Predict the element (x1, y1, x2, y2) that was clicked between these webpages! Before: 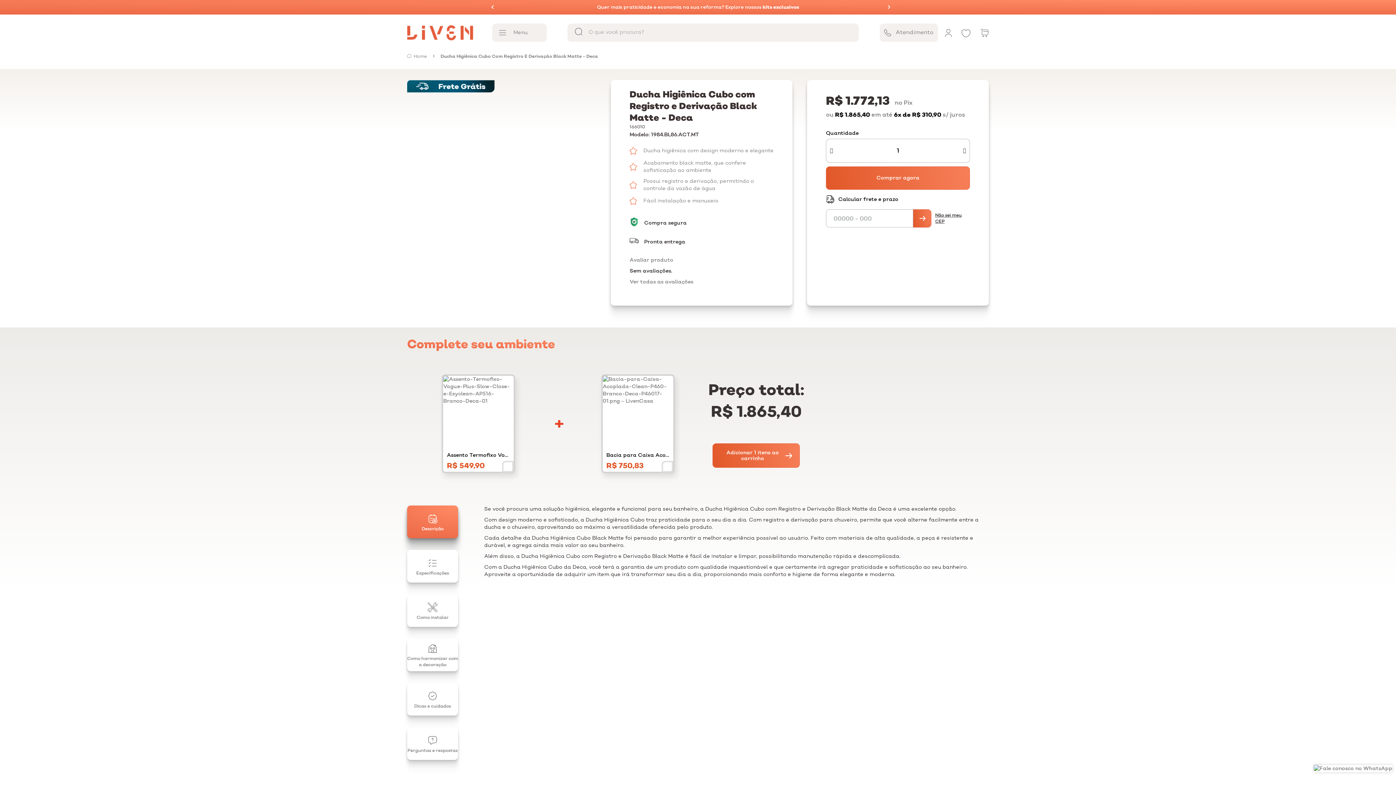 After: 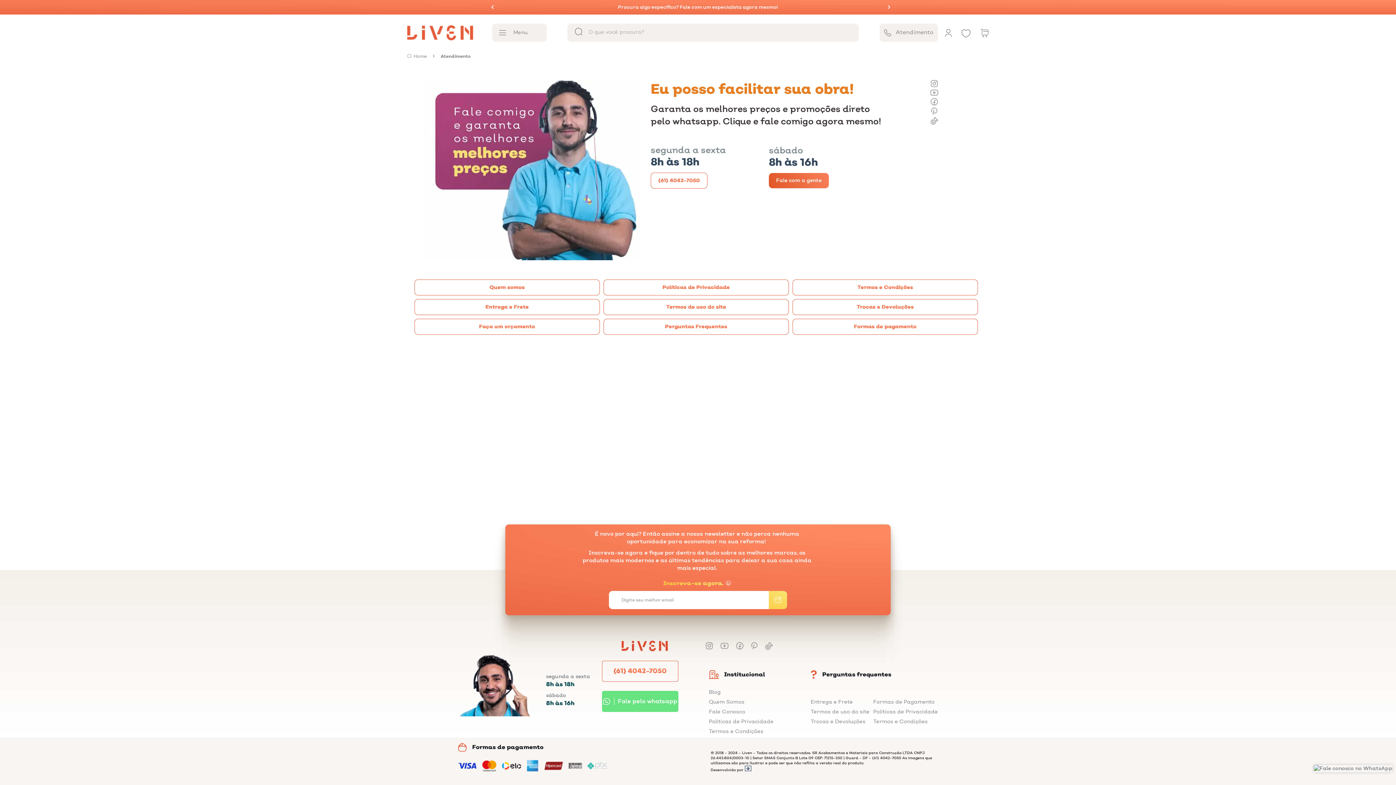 Action: label: Atendimento bbox: (880, 23, 938, 41)